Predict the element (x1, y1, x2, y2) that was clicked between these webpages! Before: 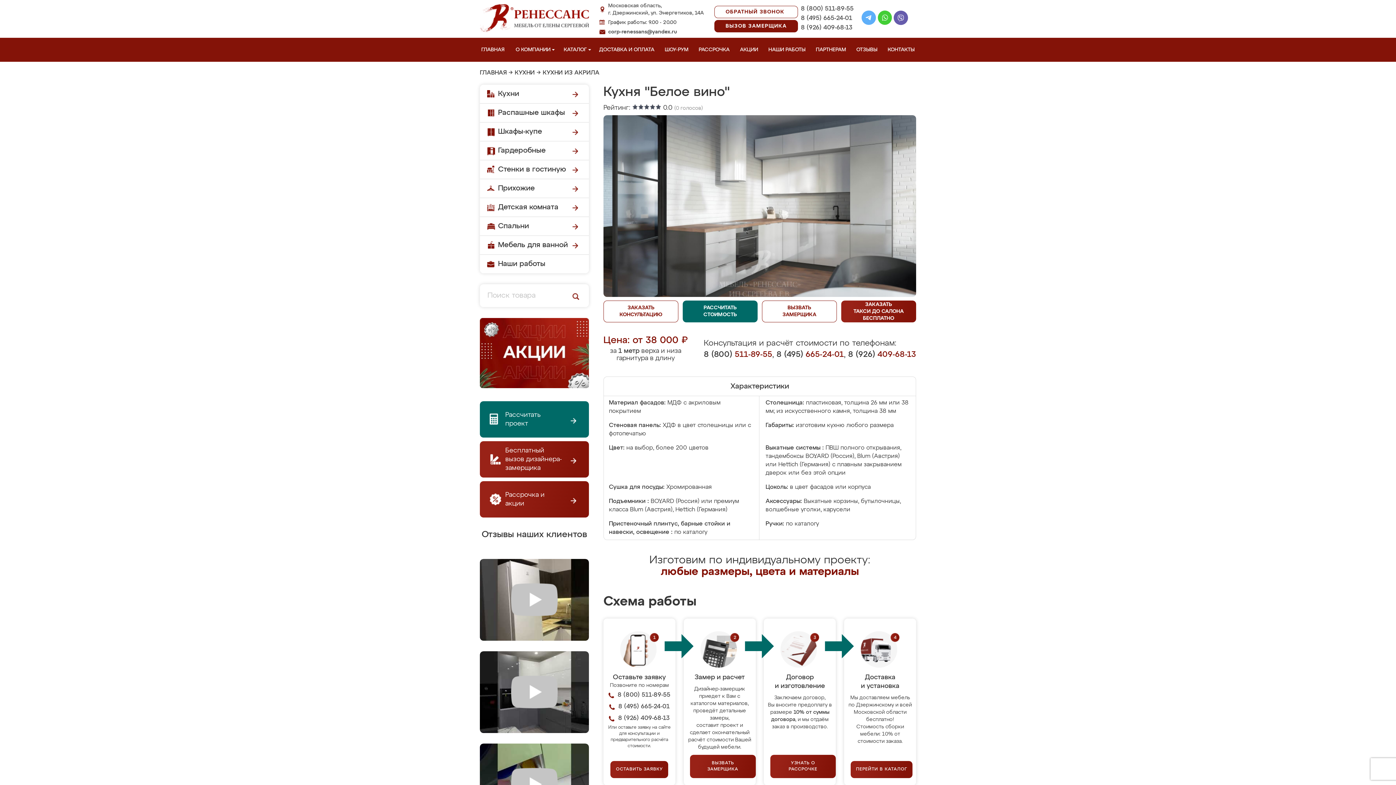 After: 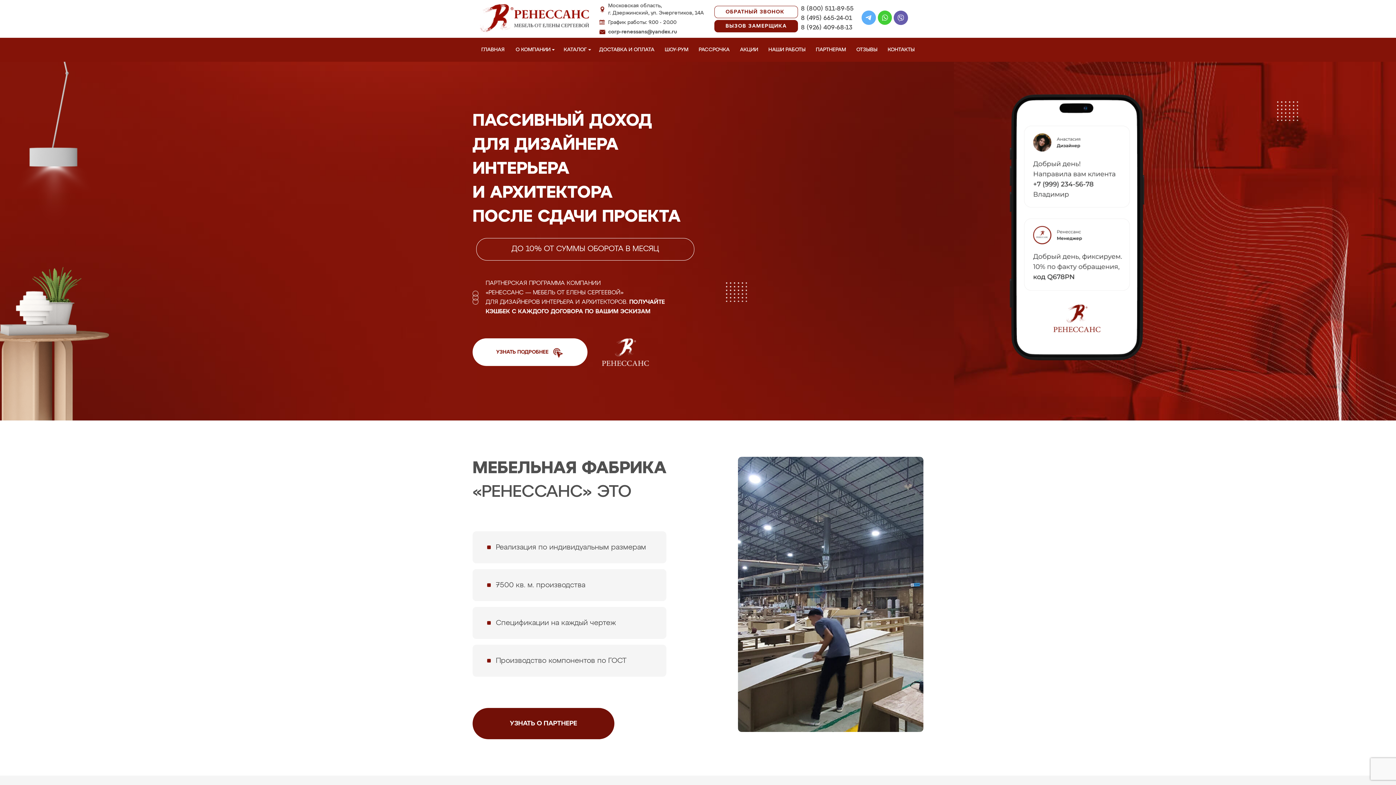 Action: bbox: (814, 37, 850, 61) label: ПАРТНЕРАМ